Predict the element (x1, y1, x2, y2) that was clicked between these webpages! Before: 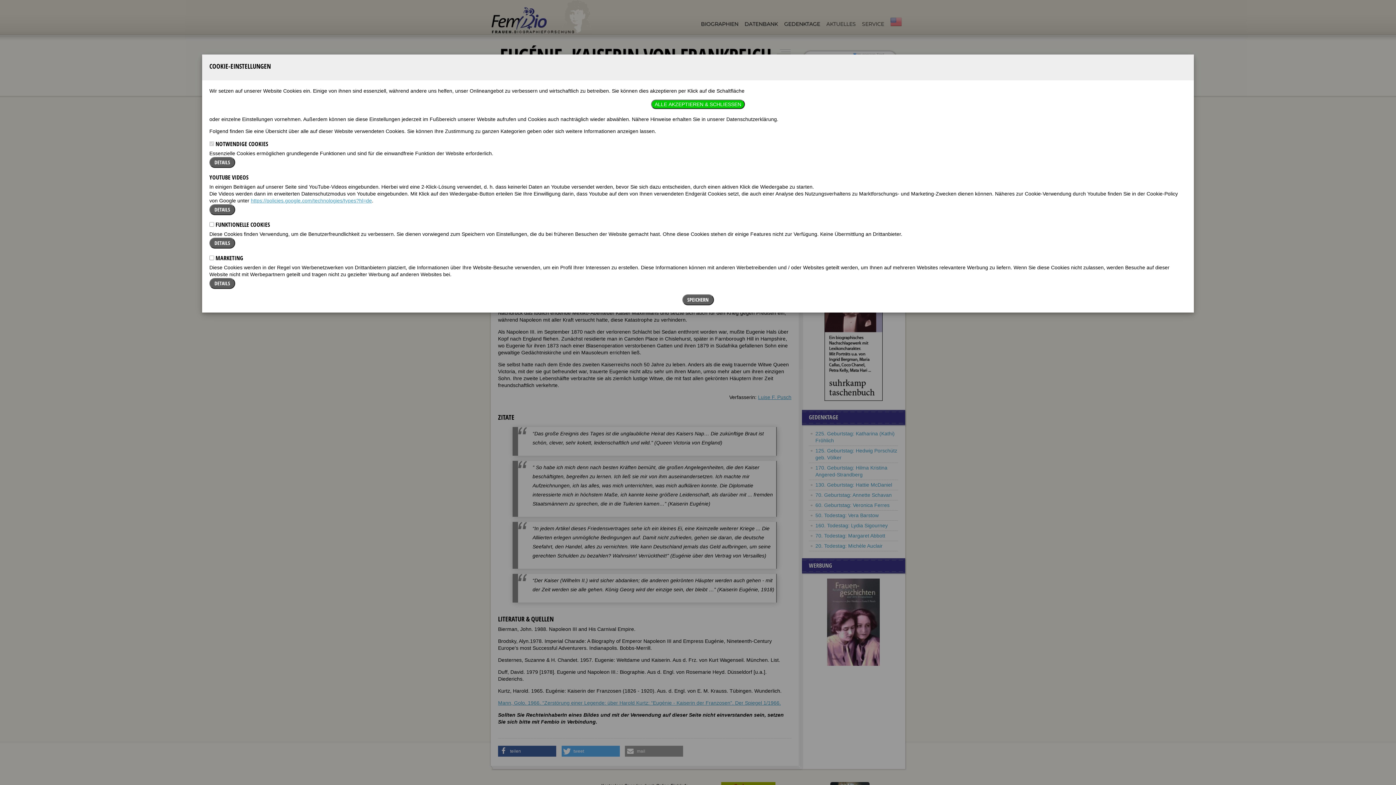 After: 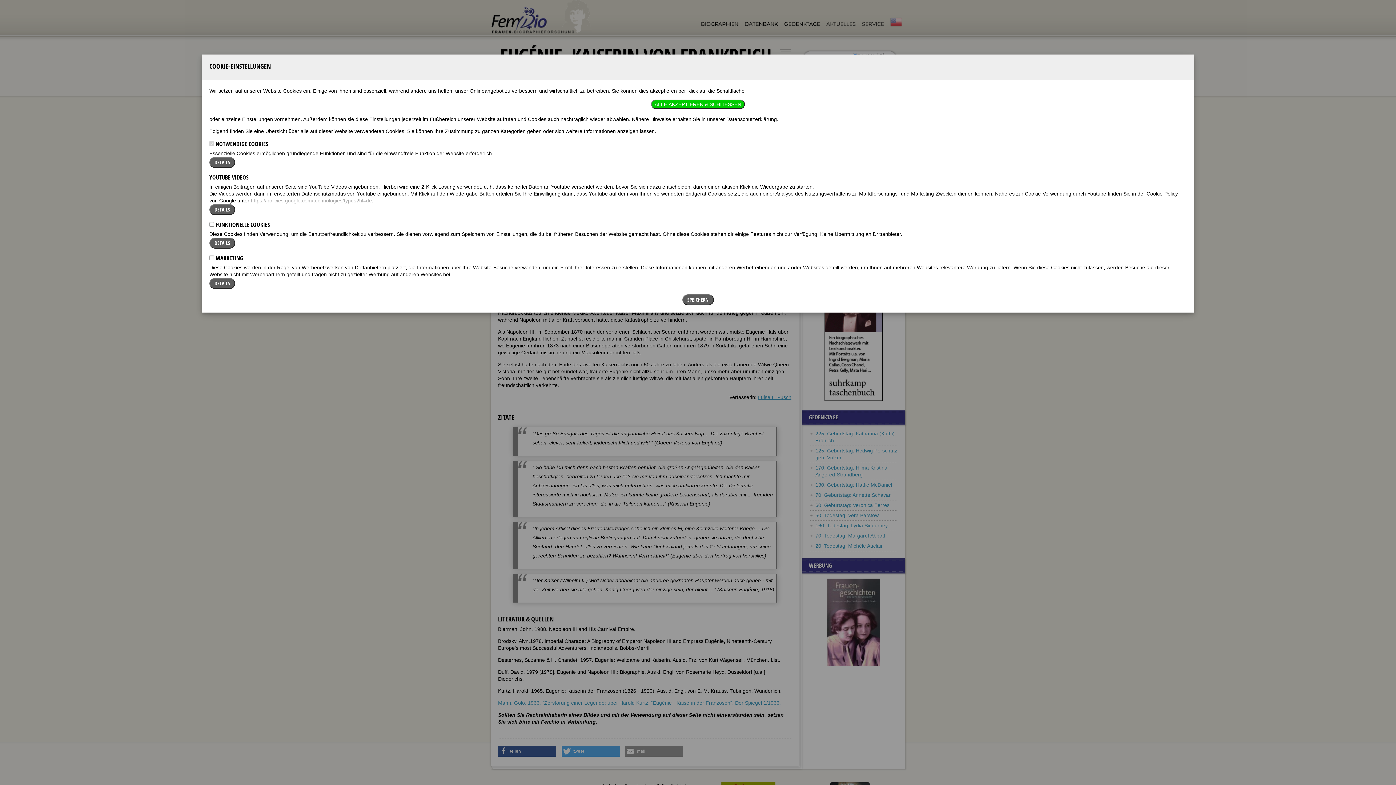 Action: label: https://policies.google.com/technologies/types?hl=de bbox: (250, 197, 372, 203)